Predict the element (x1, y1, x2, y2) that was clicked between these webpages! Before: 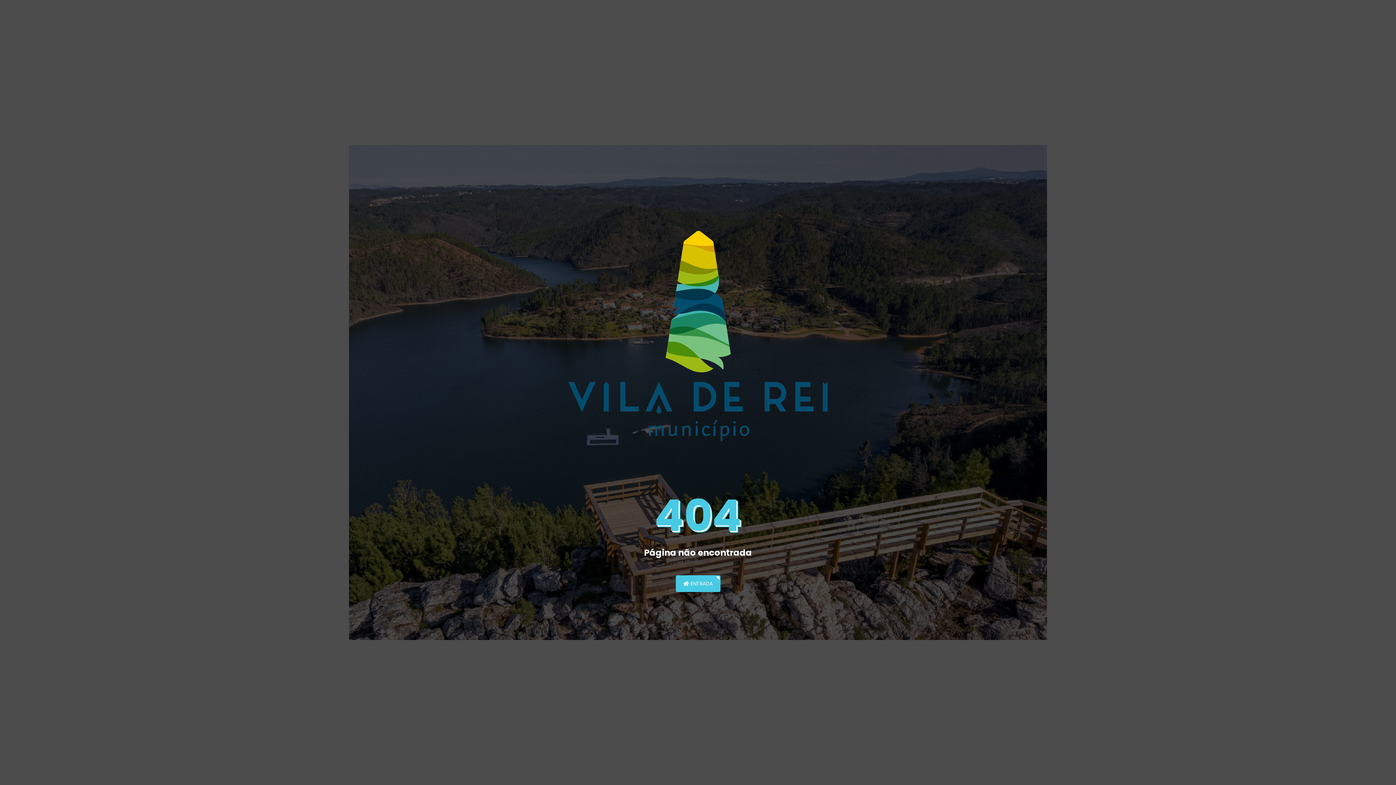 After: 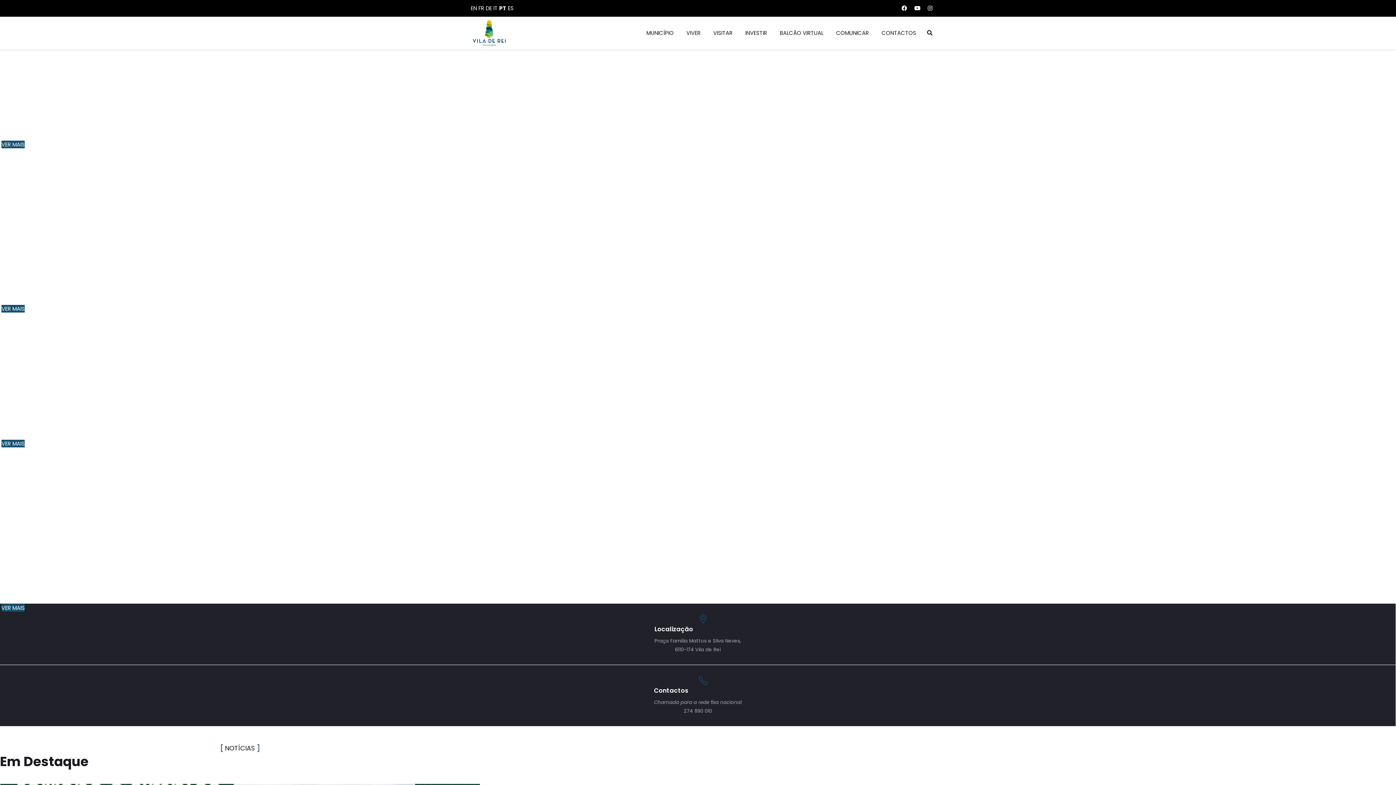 Action: label:  ENTRADA bbox: (675, 575, 720, 592)